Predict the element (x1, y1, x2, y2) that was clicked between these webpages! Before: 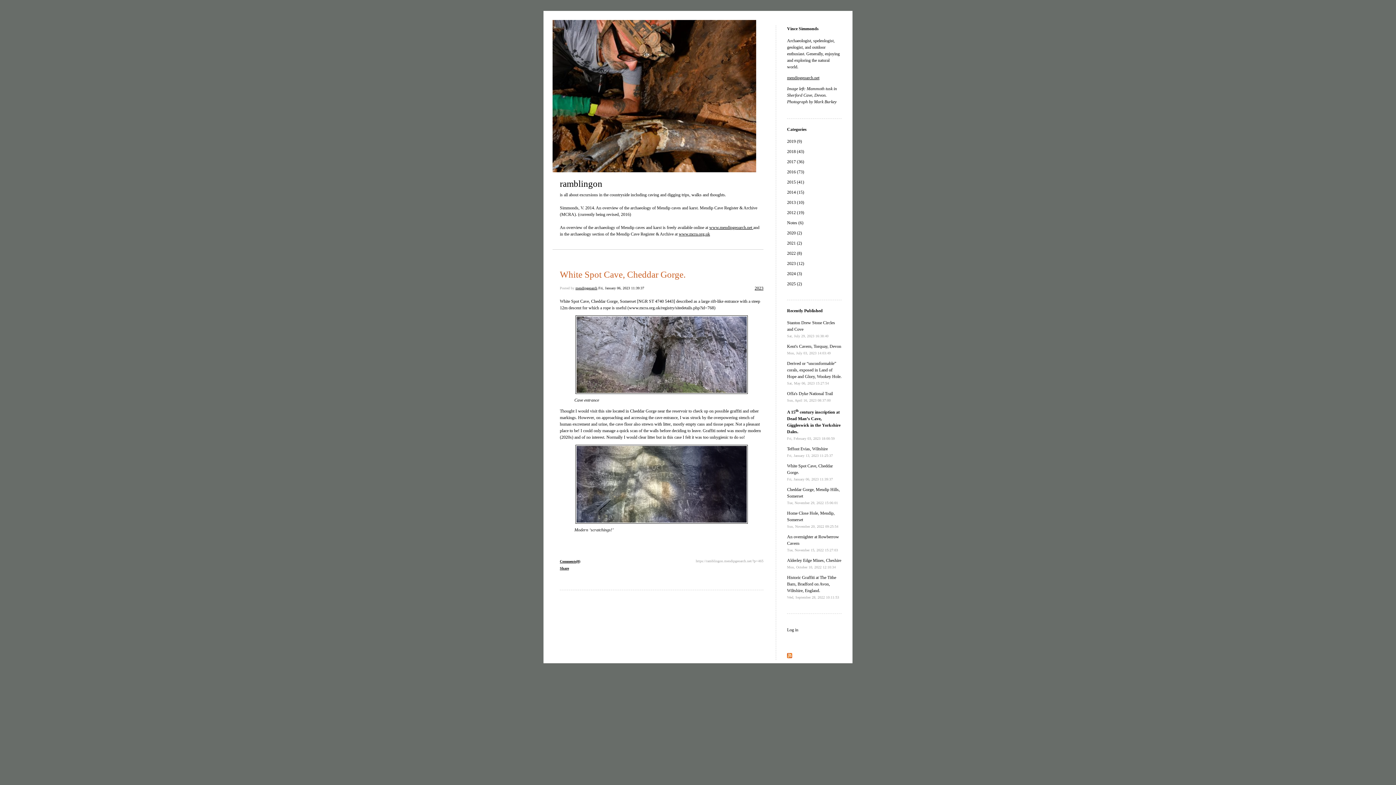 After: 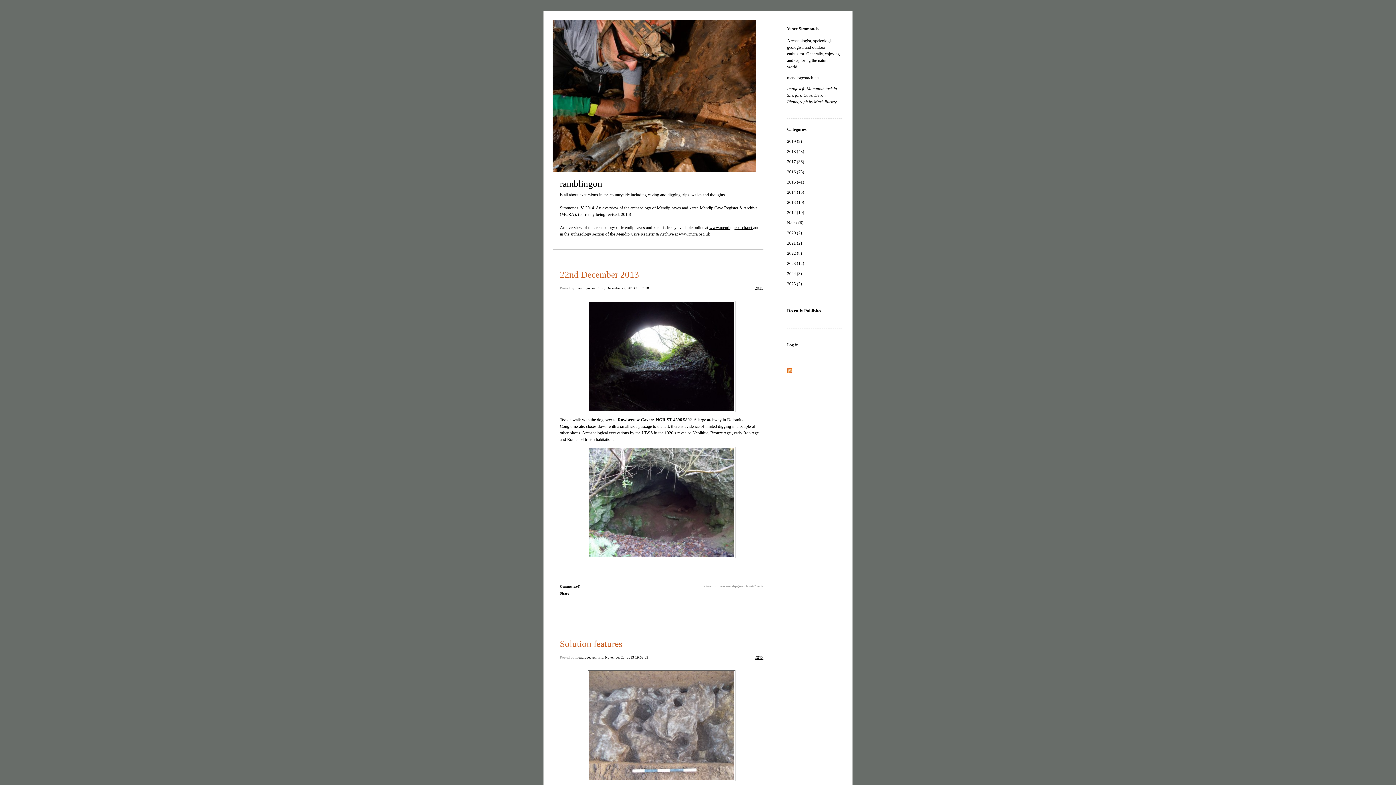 Action: label: 2013 (10) bbox: (787, 200, 804, 205)